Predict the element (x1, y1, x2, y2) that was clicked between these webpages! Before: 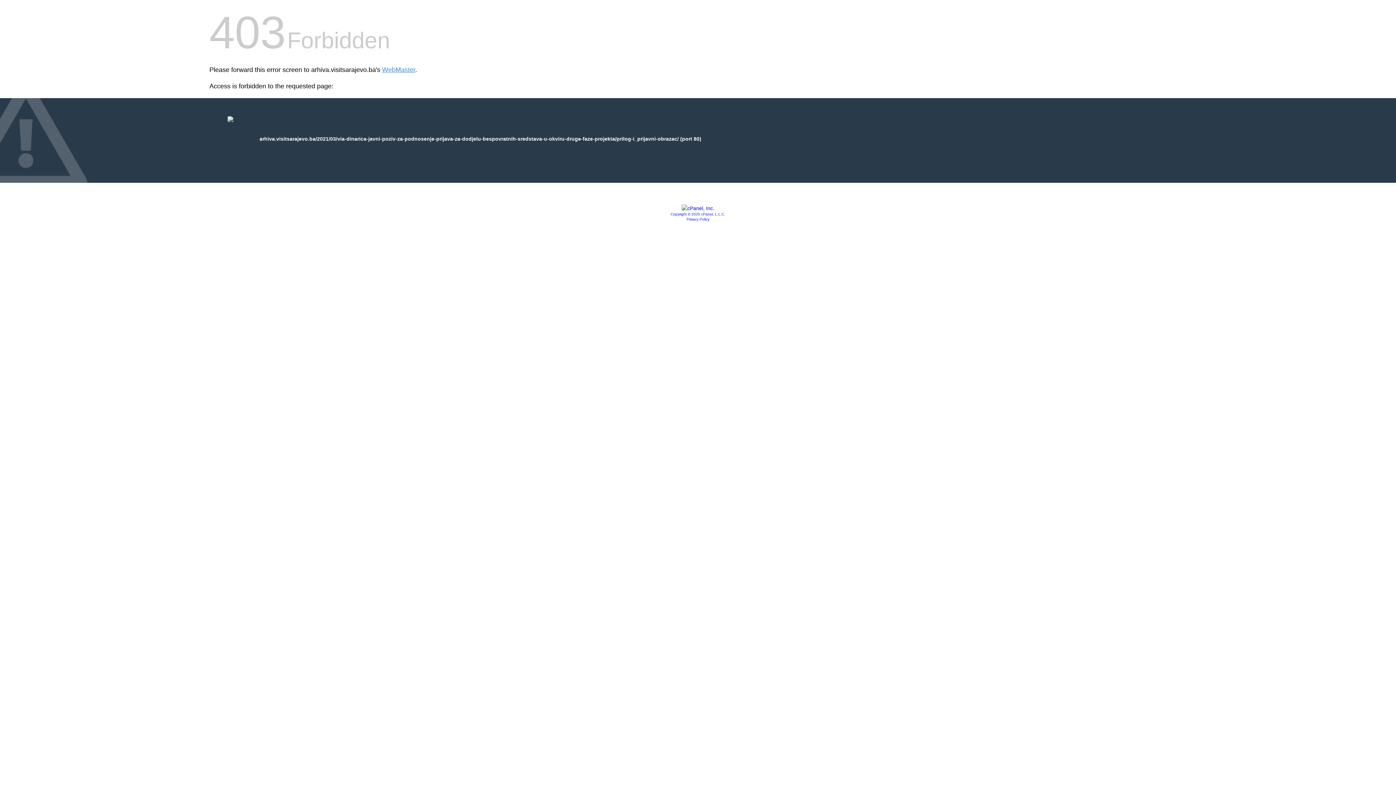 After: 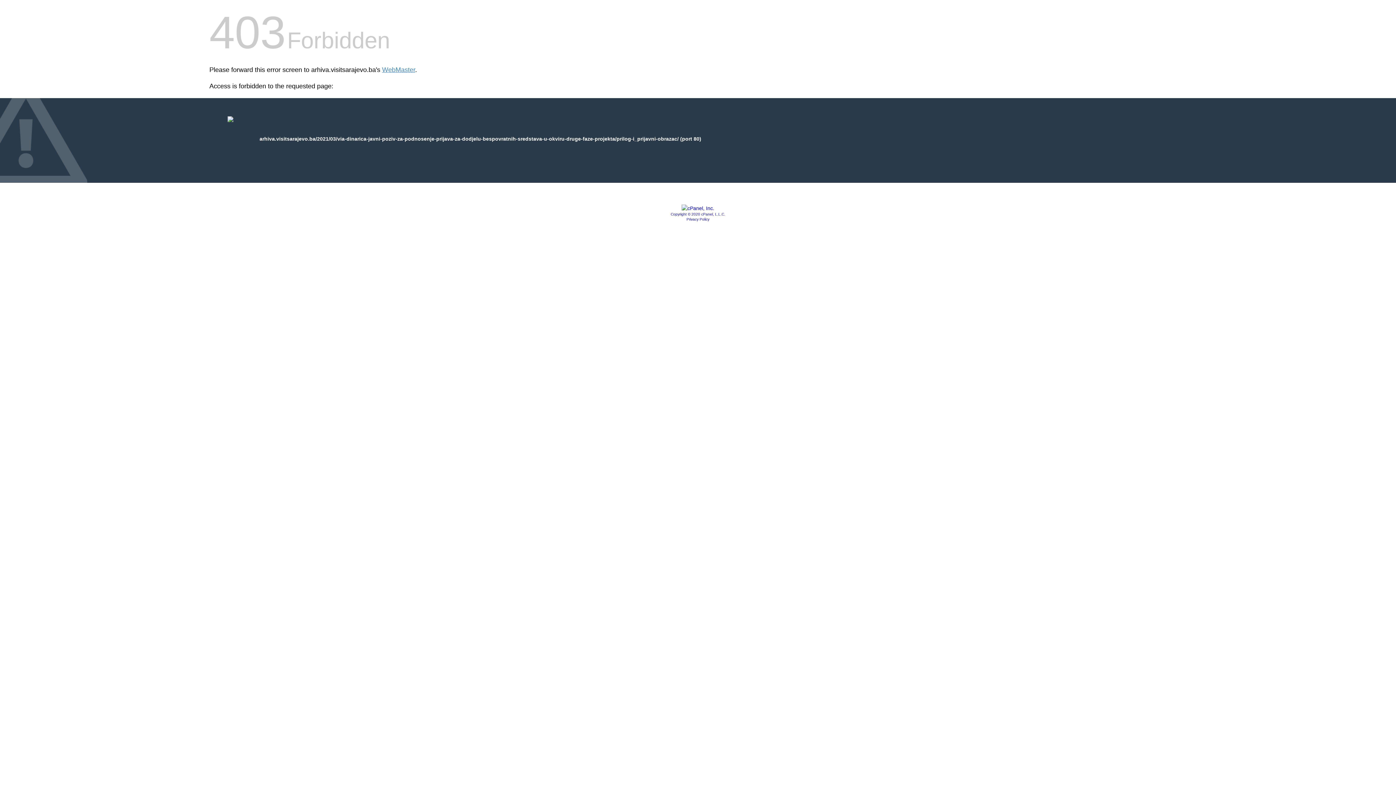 Action: bbox: (681, 205, 714, 211)